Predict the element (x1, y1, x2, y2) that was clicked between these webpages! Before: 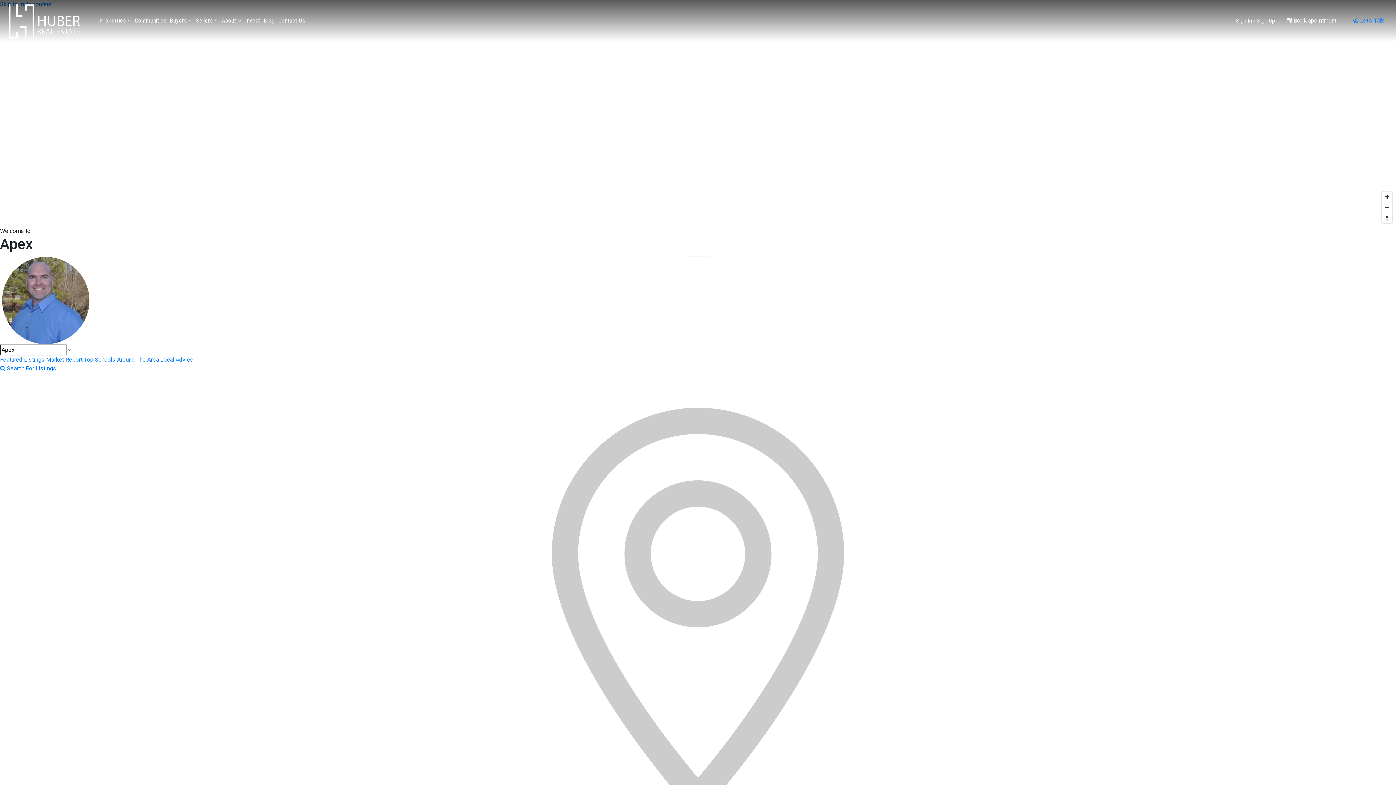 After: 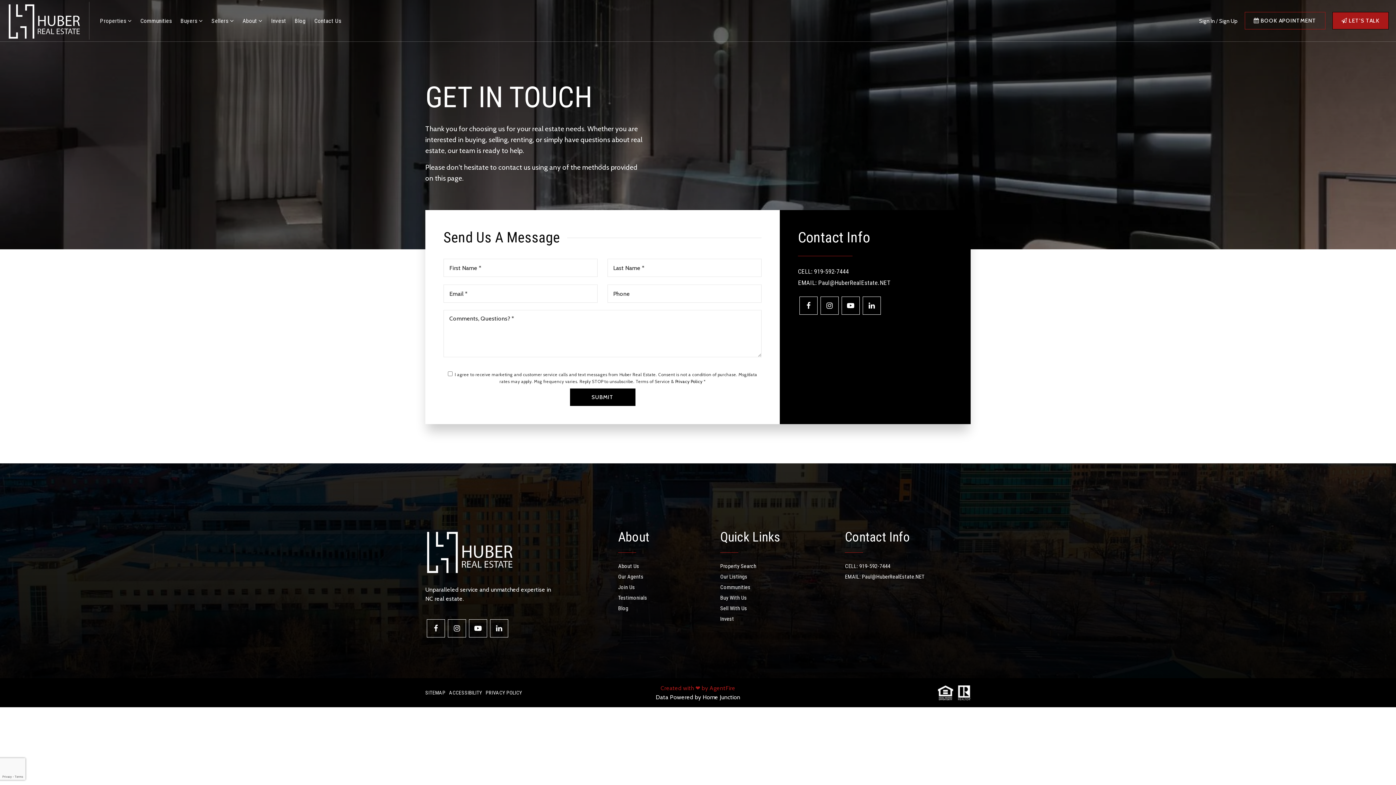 Action: label: Contact Us bbox: (276, 14, 307, 26)